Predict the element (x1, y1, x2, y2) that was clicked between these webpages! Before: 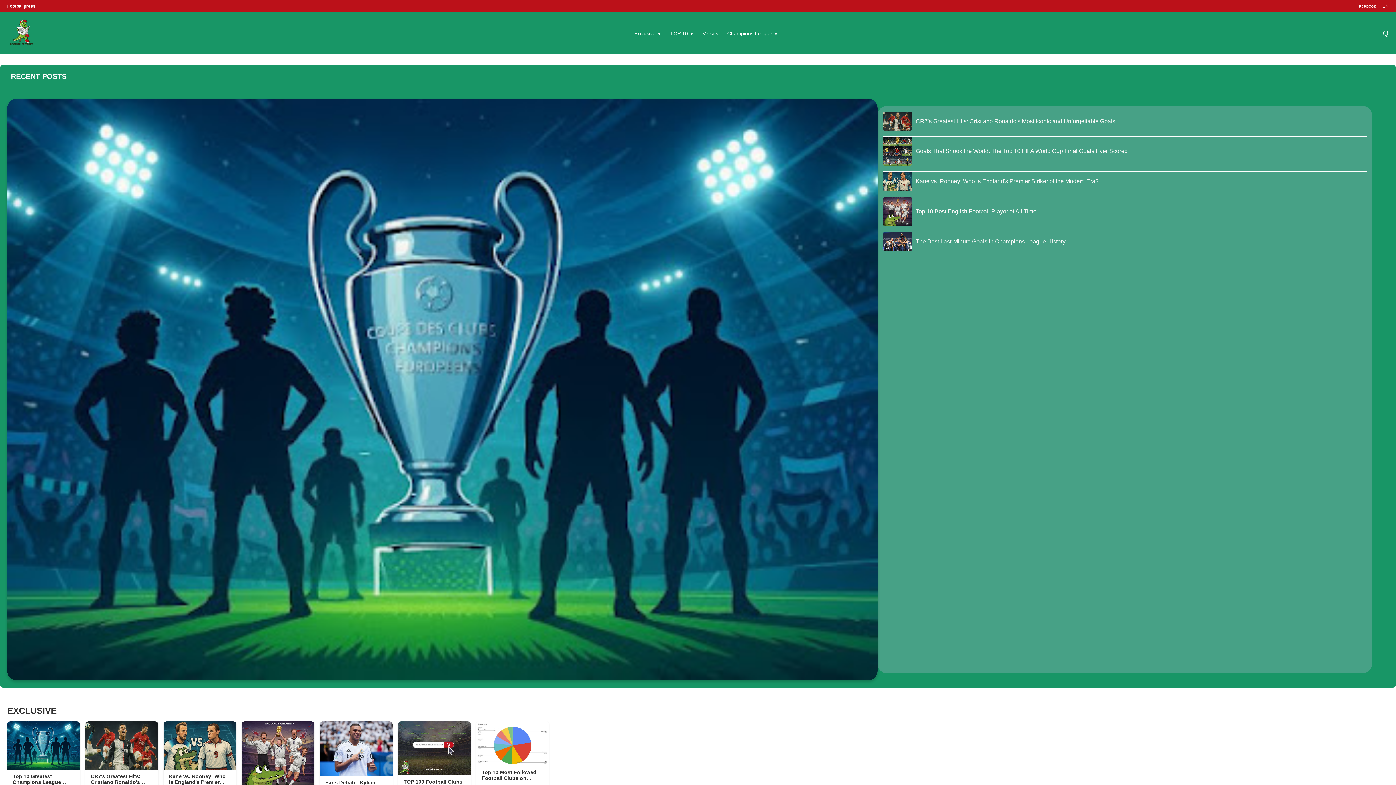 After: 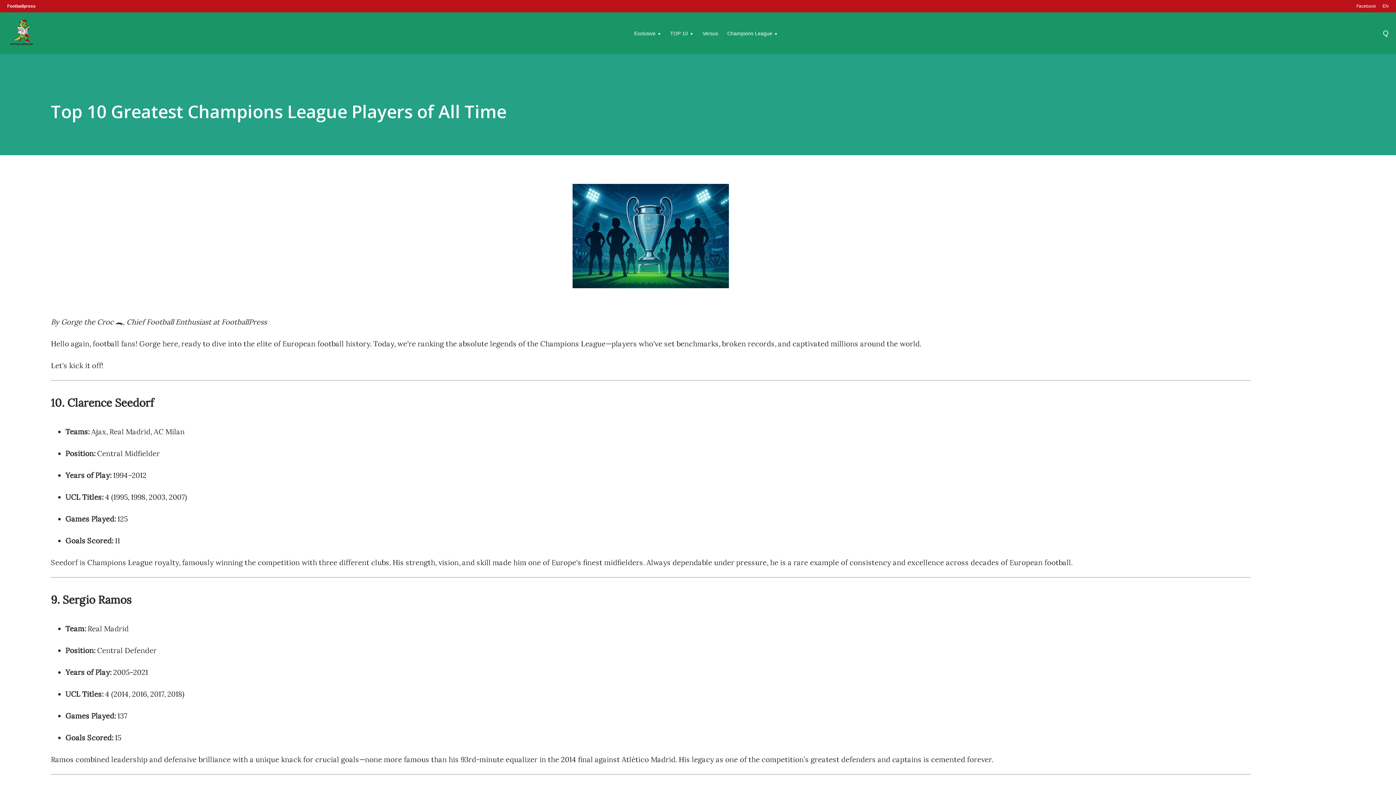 Action: label: Top 10 Greatest Champions League Players of All Time bbox: (7, 721, 80, 785)